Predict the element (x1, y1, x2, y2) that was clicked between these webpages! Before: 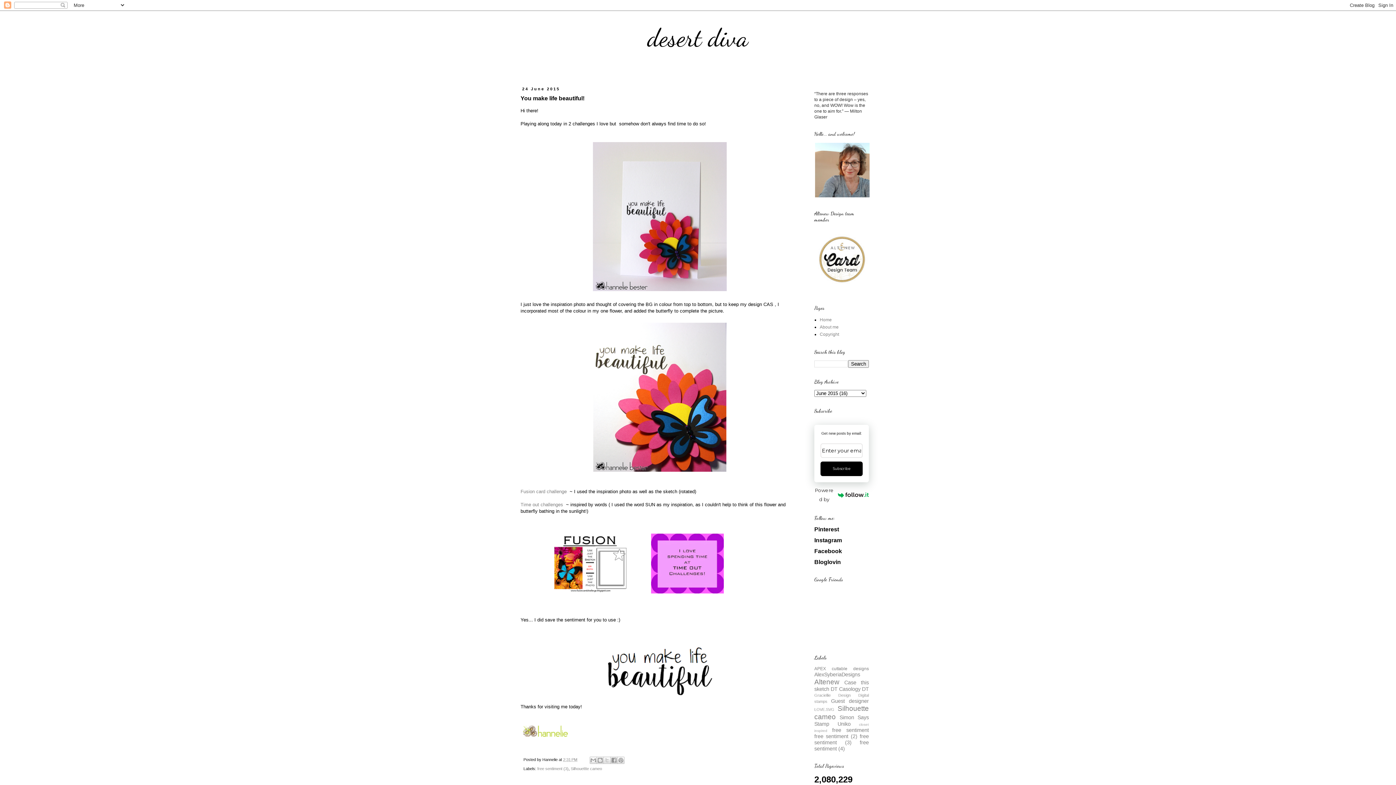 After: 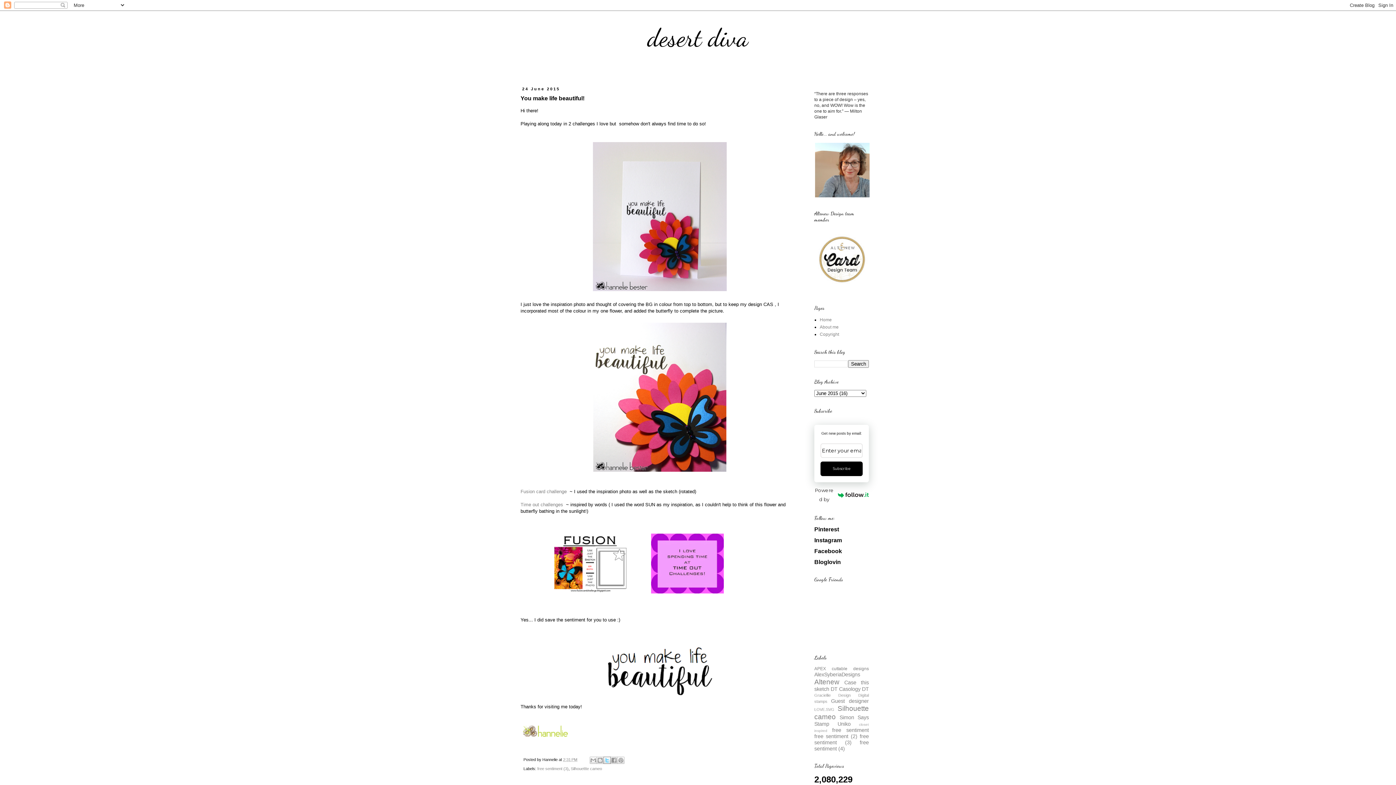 Action: label: Share to X bbox: (603, 757, 611, 764)